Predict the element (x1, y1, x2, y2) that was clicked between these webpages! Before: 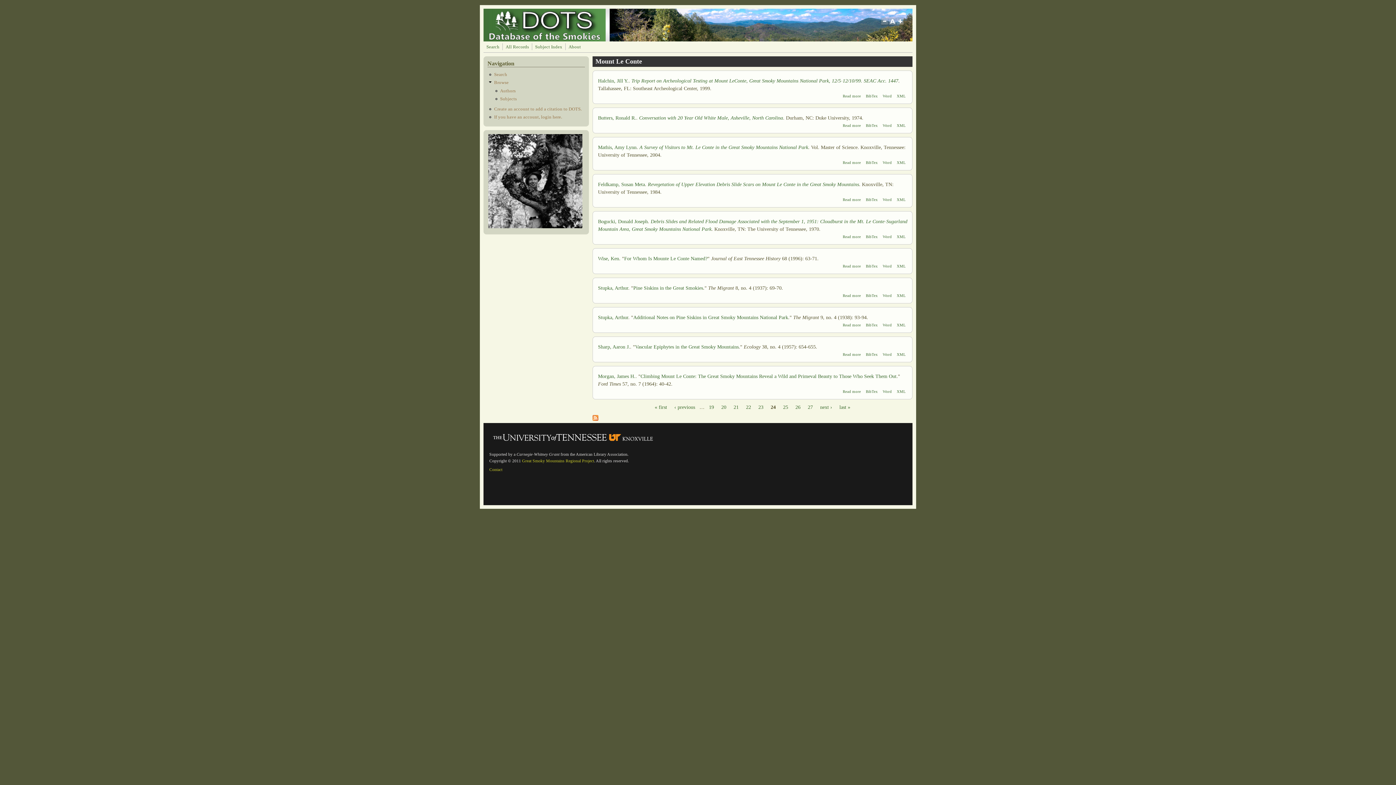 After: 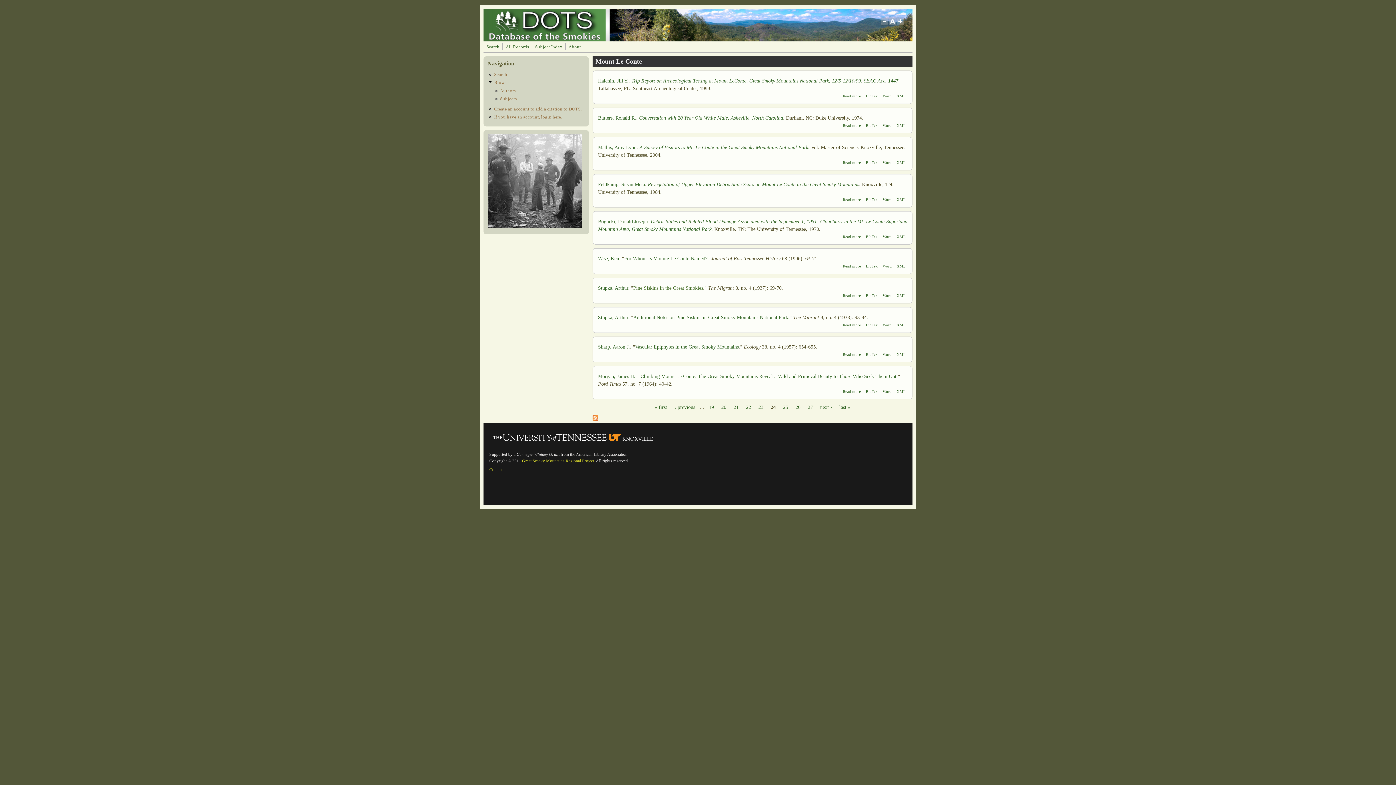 Action: bbox: (633, 285, 703, 290) label: Pine Siskins in the Great Smokies